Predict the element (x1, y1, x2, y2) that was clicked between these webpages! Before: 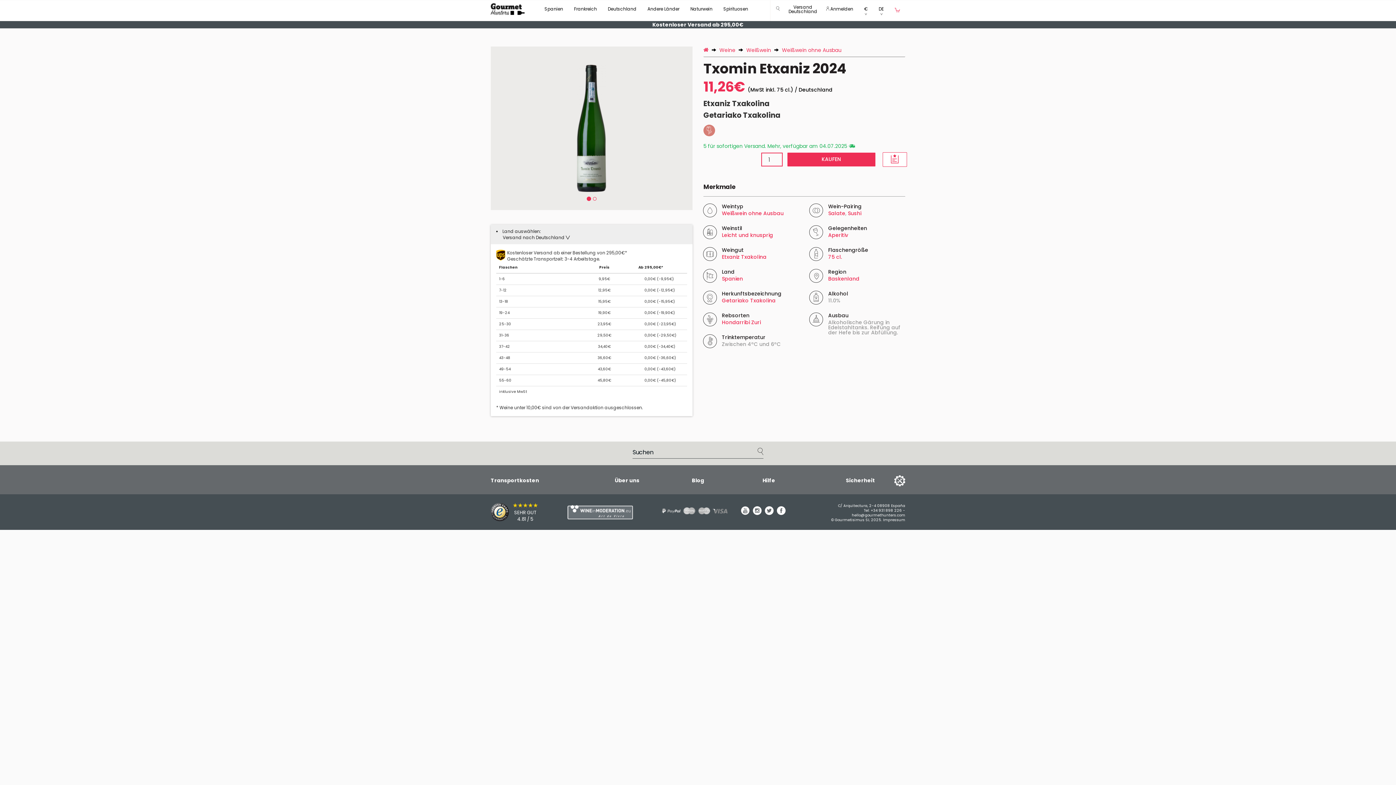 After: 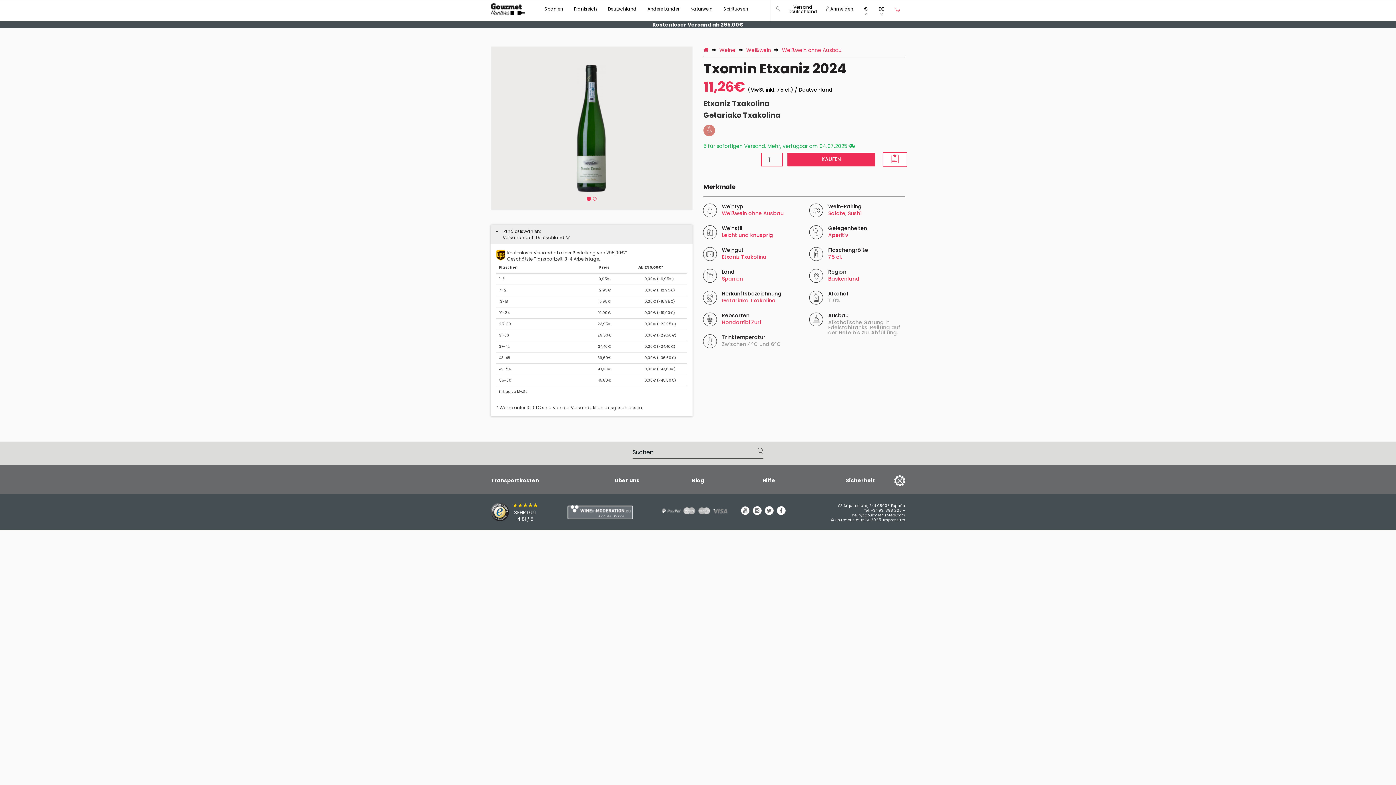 Action: bbox: (552, 505, 645, 519)